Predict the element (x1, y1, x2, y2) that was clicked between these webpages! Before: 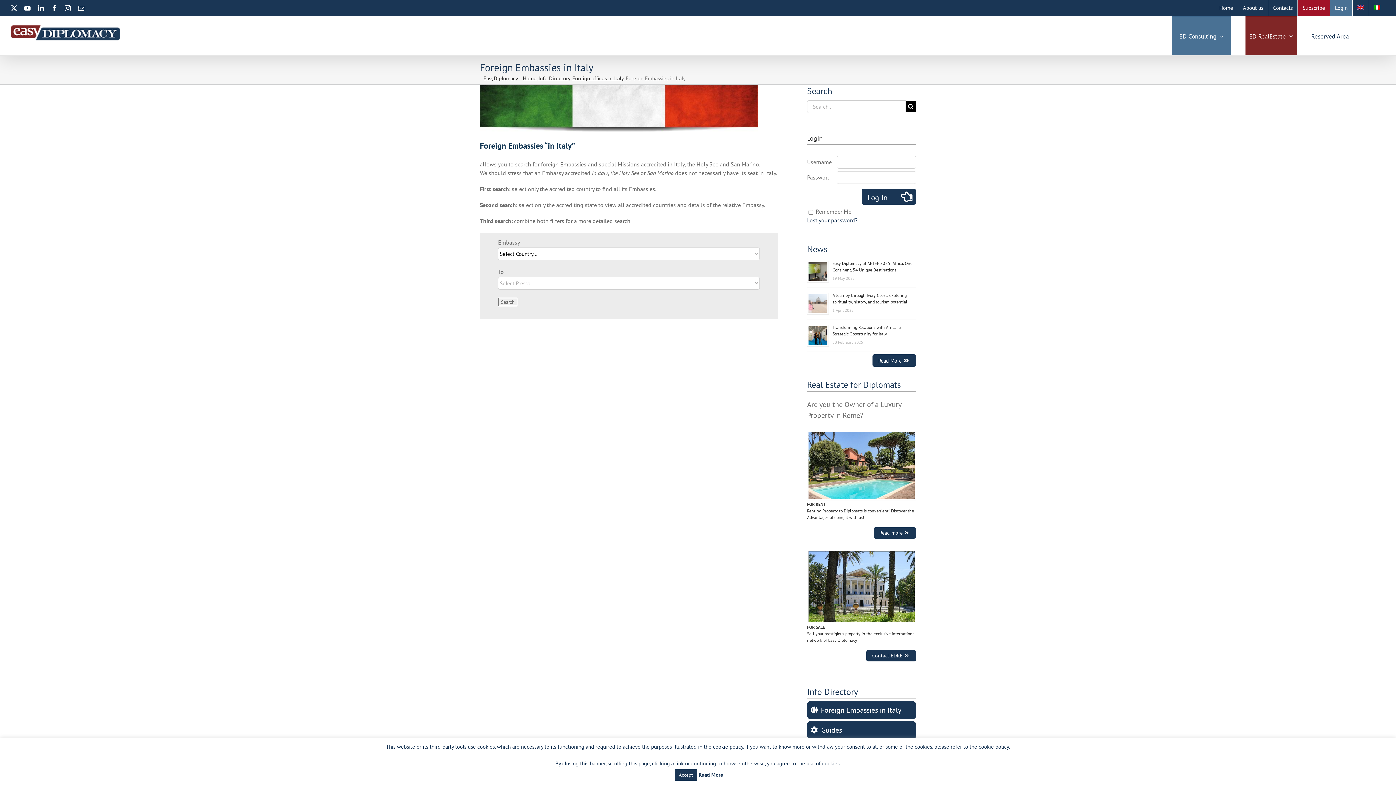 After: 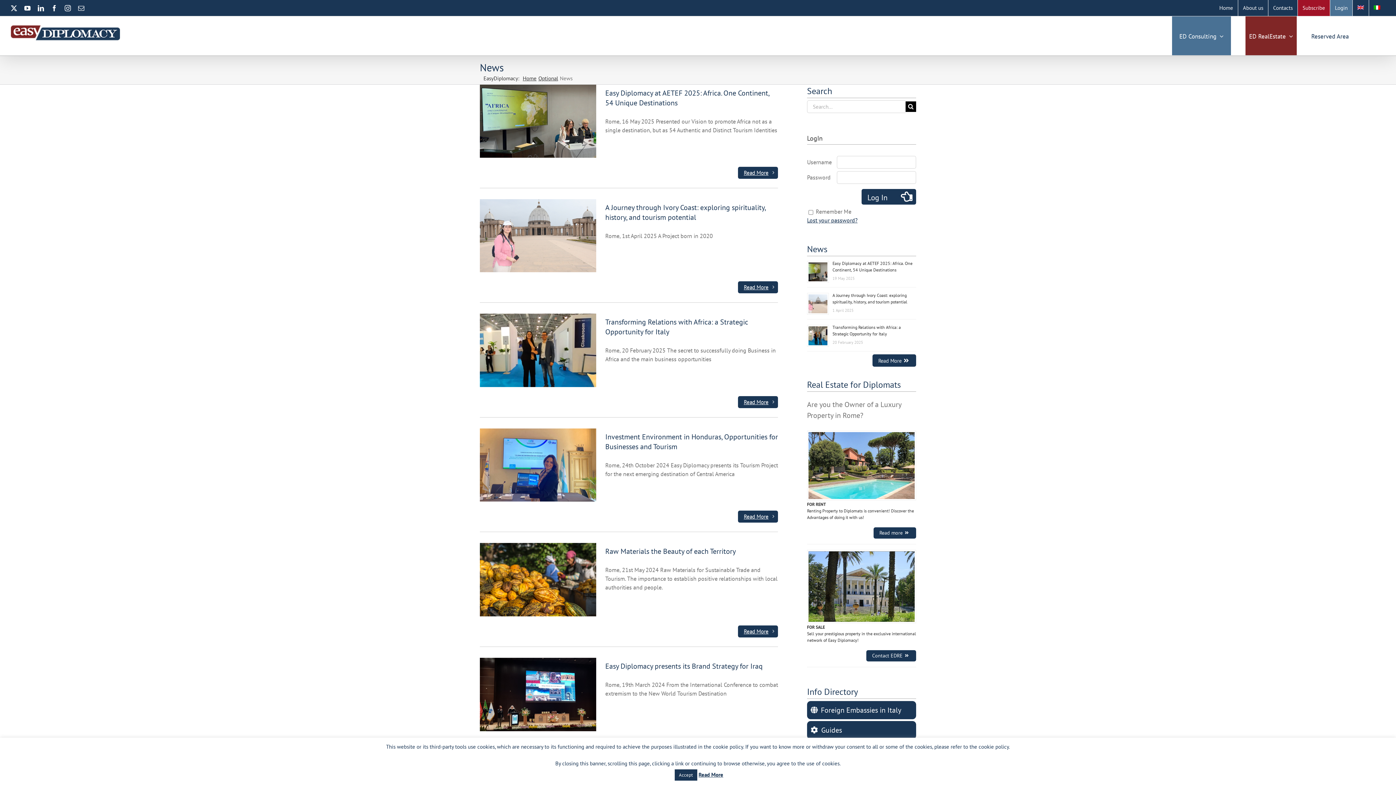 Action: bbox: (876, 355, 904, 366) label: Read More